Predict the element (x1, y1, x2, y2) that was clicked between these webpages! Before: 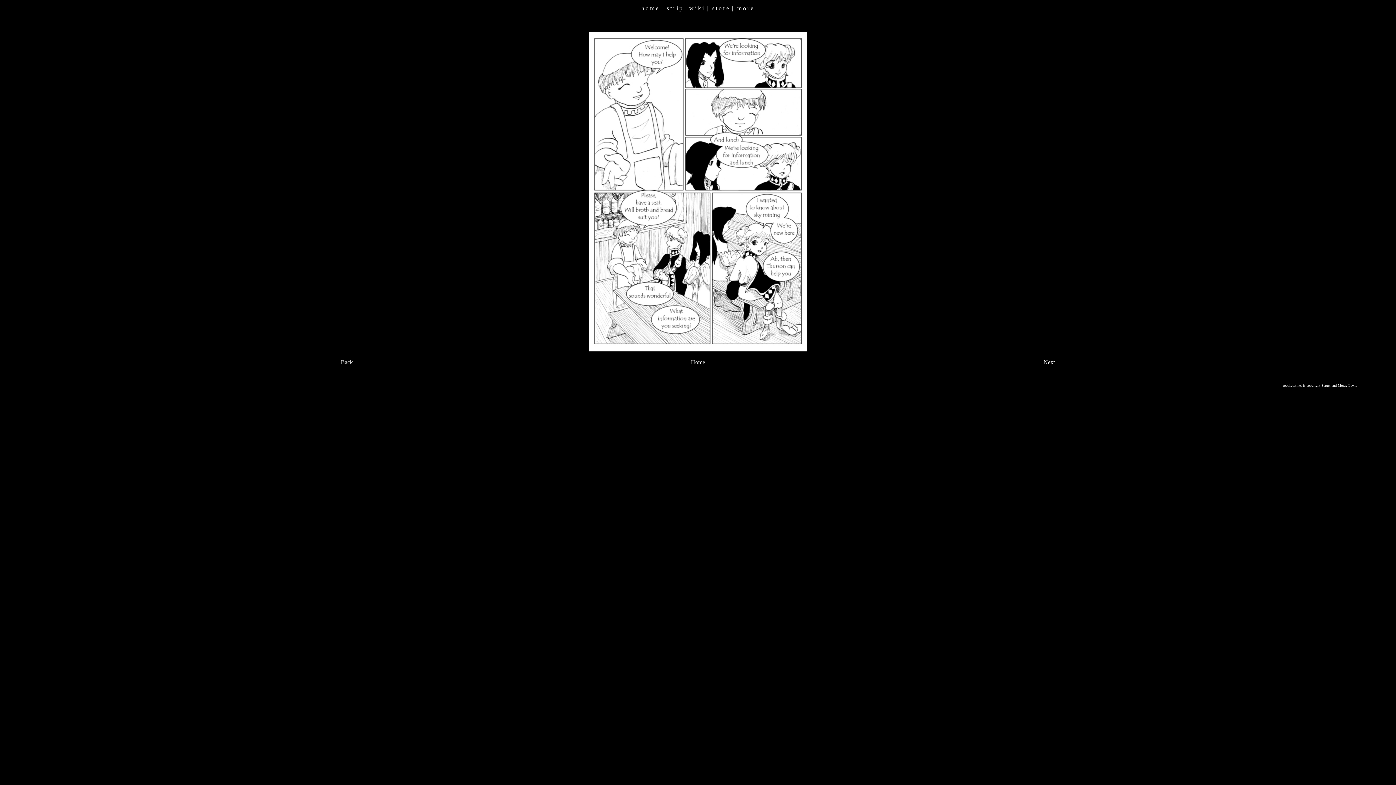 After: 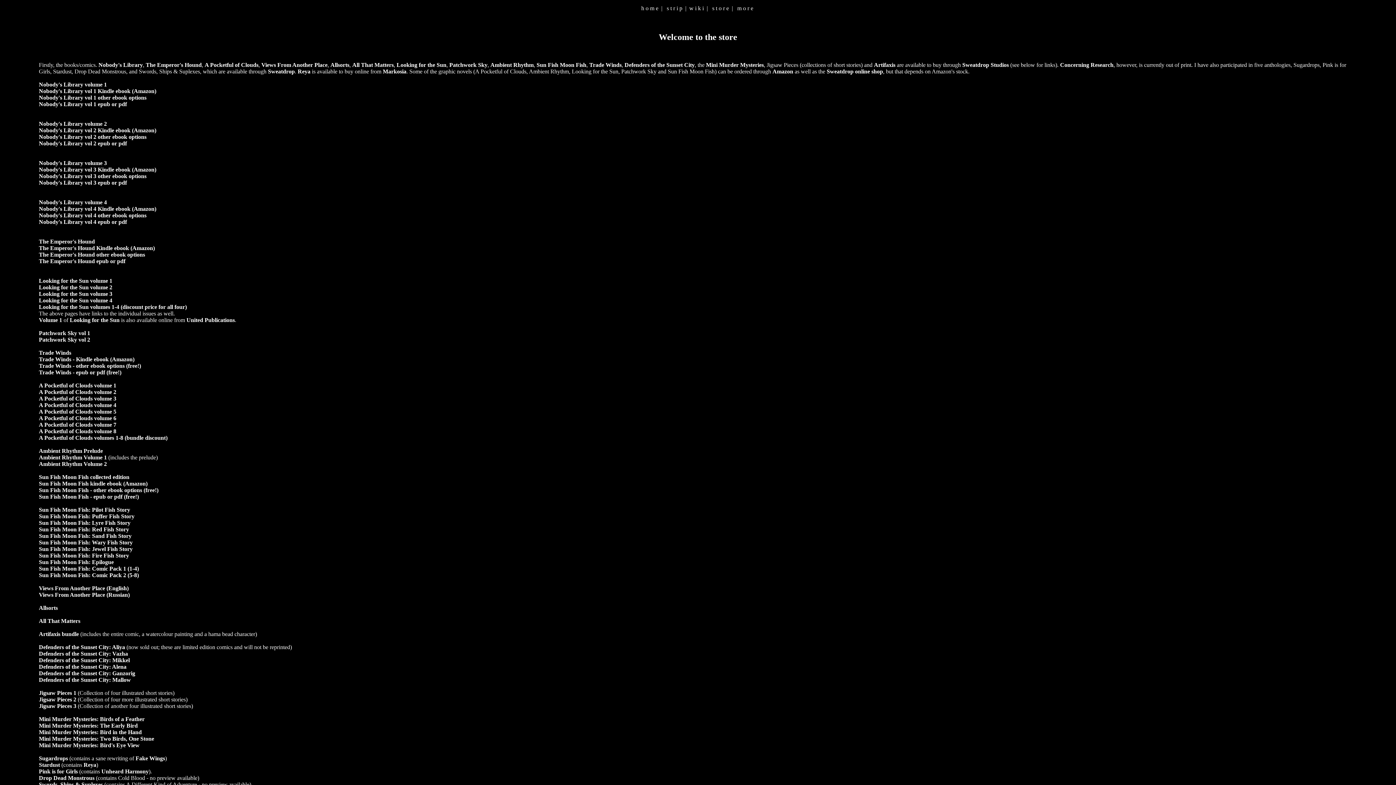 Action: bbox: (712, 5, 729, 11) label: s t o r e